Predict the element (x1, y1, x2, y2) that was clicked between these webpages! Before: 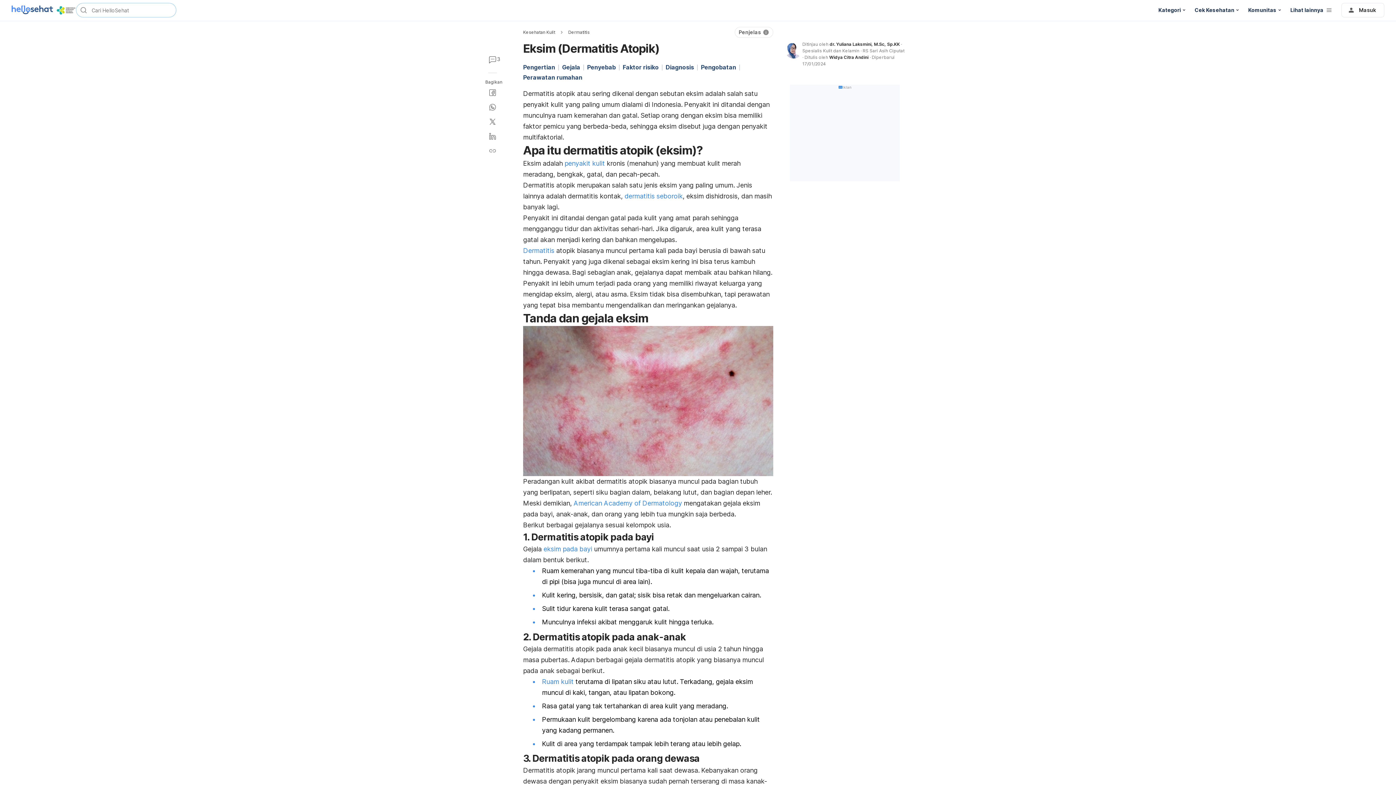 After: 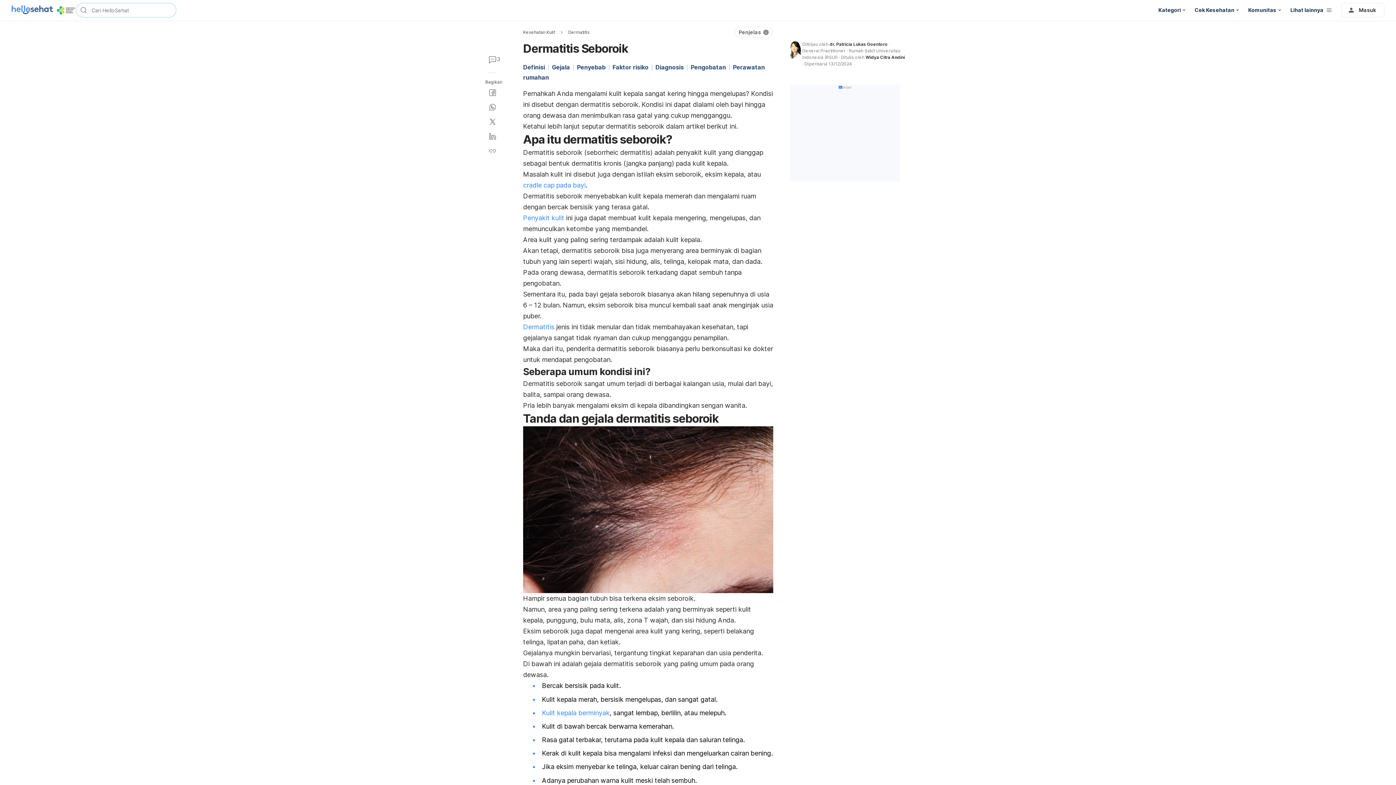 Action: label: dermatitis seboroik bbox: (624, 192, 682, 200)